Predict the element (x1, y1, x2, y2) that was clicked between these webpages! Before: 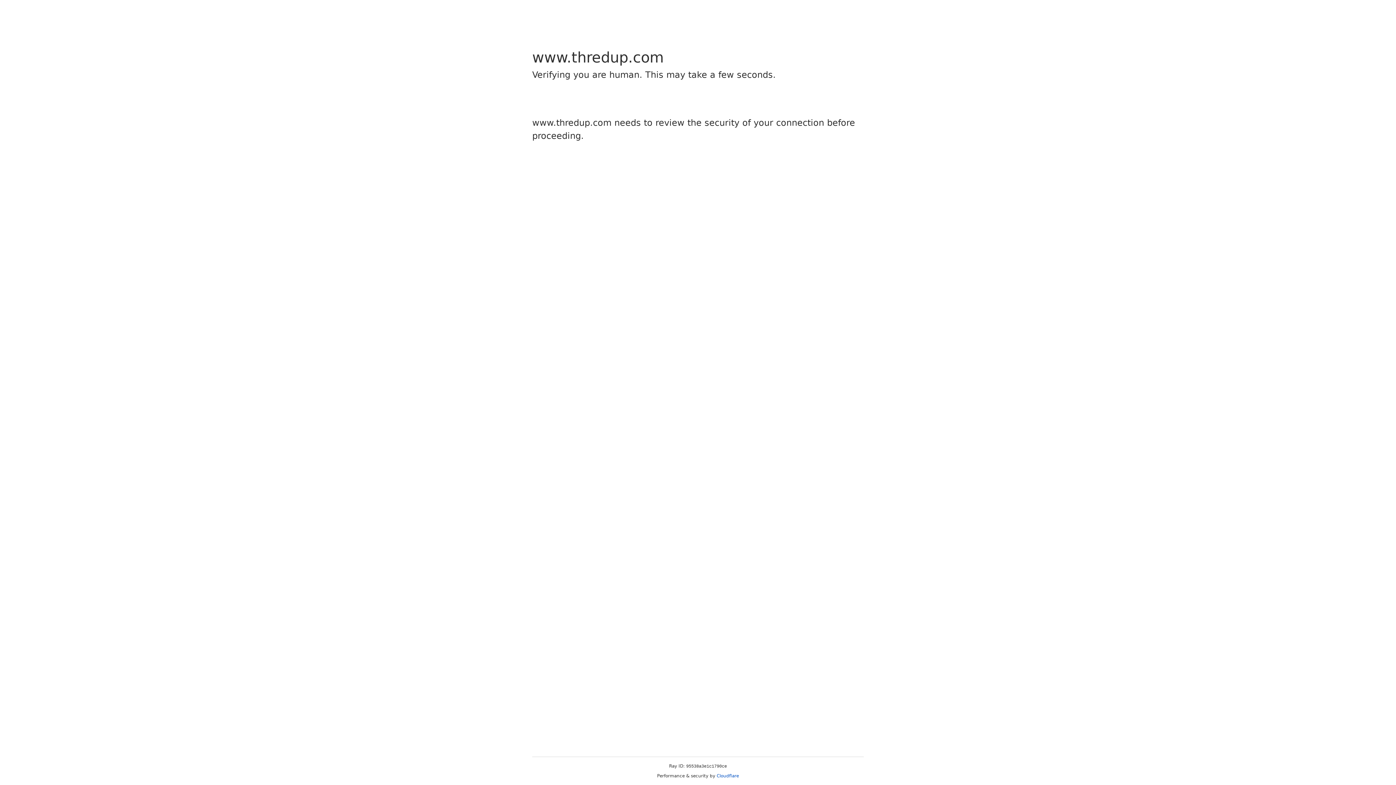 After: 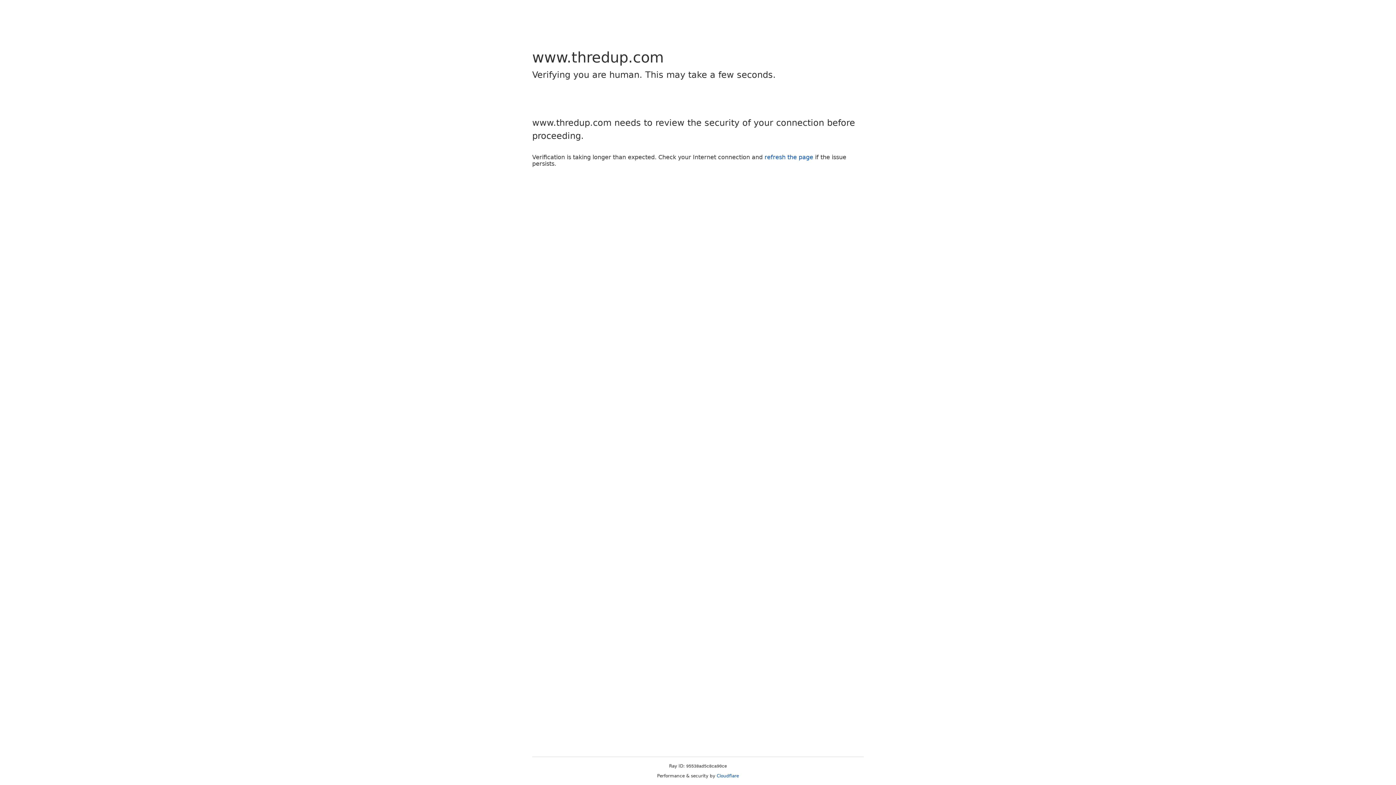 Action: label: Cloudflare bbox: (716, 773, 739, 778)